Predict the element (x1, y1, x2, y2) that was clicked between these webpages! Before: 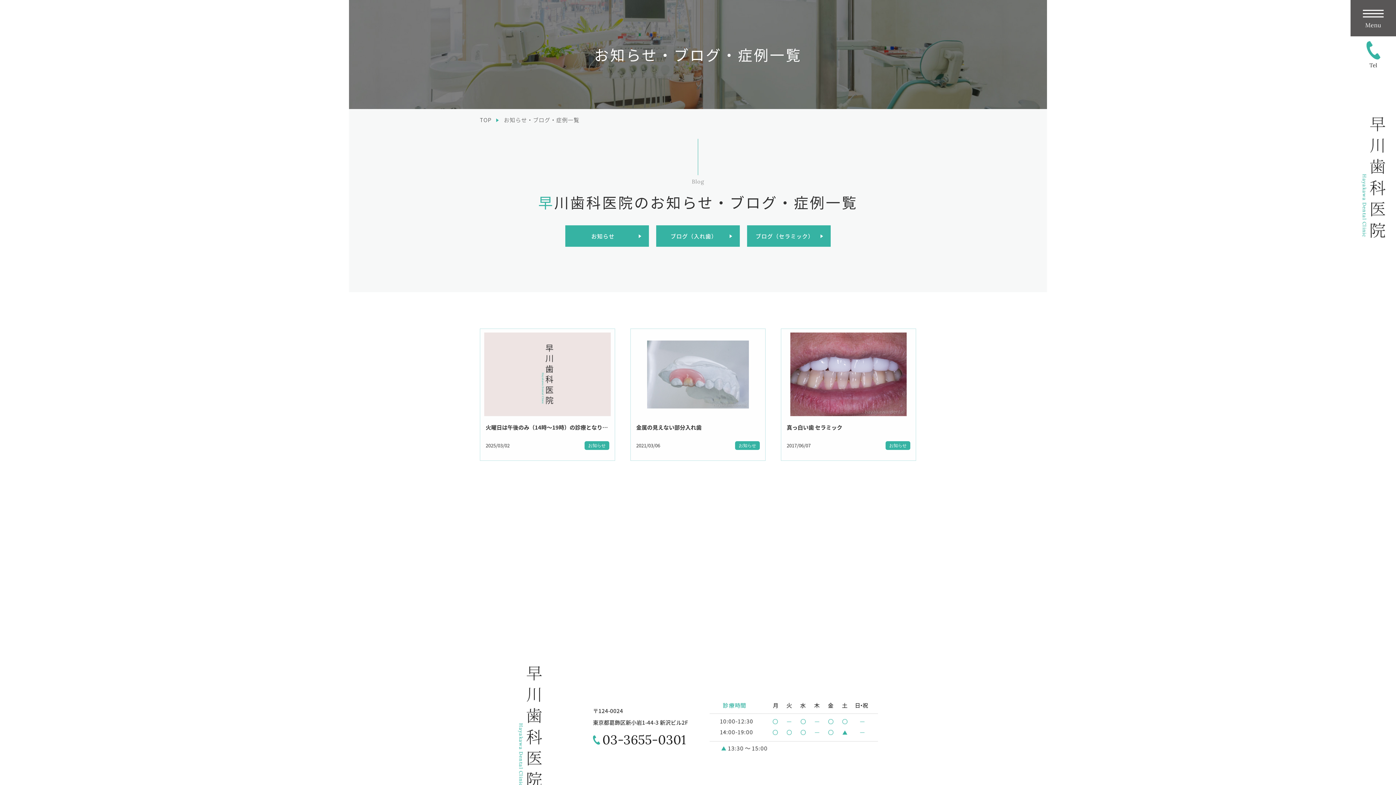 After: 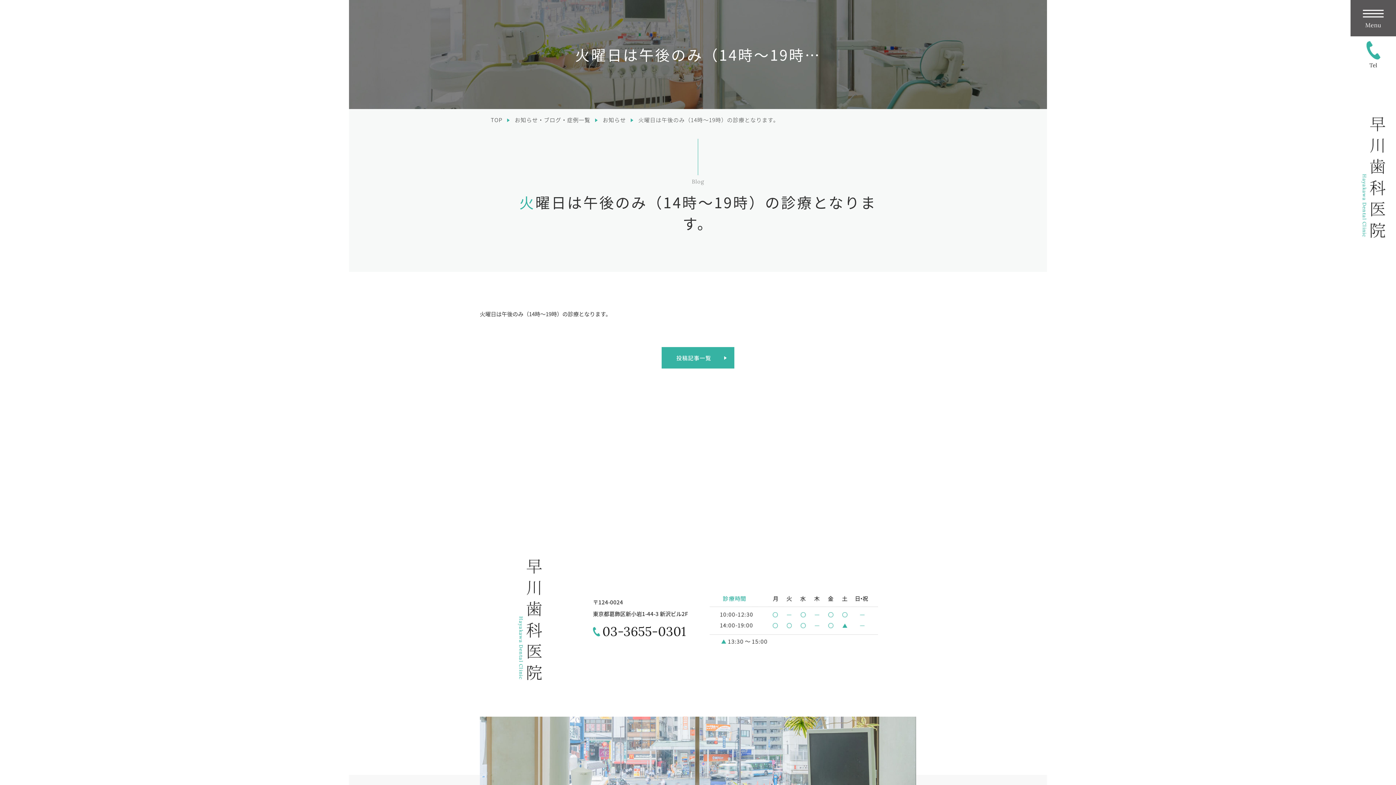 Action: bbox: (480, 329, 614, 460)